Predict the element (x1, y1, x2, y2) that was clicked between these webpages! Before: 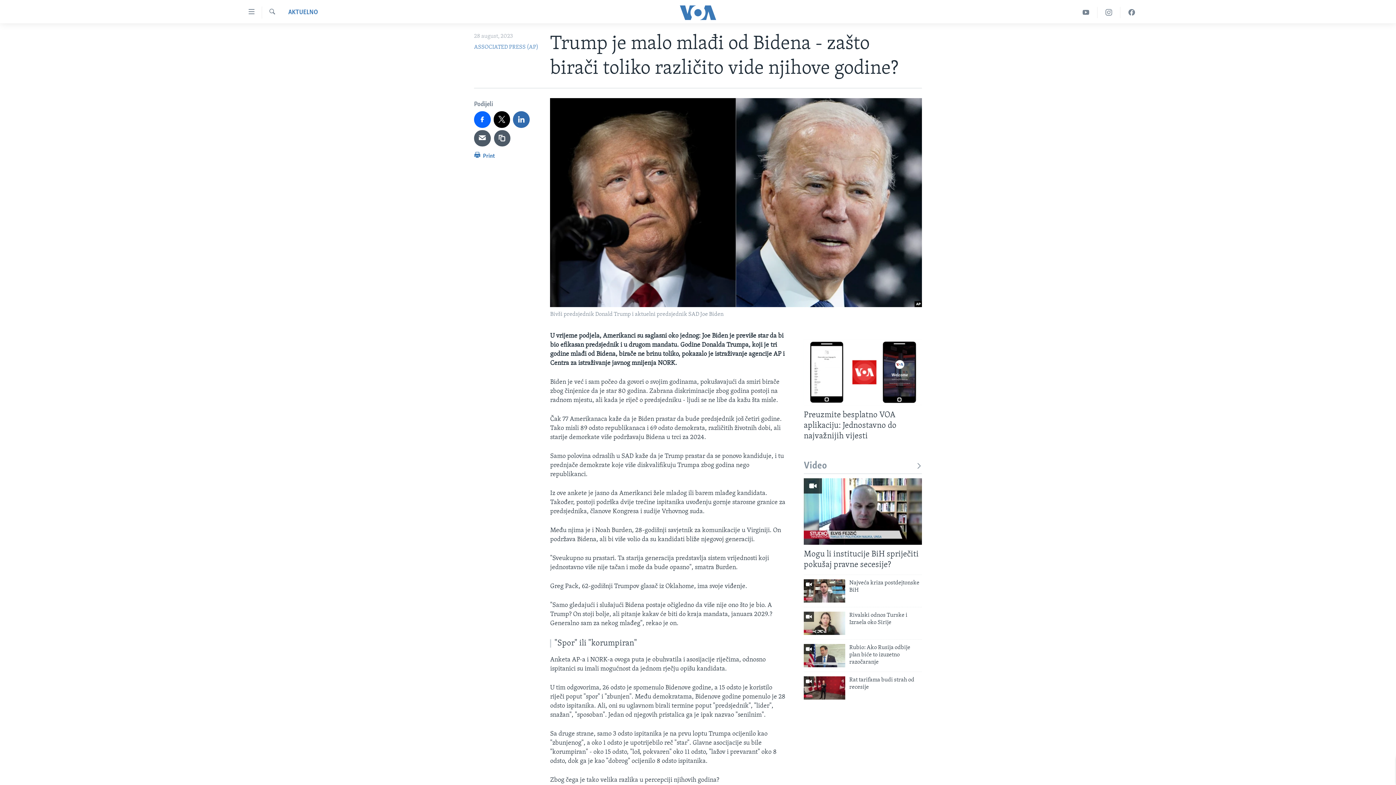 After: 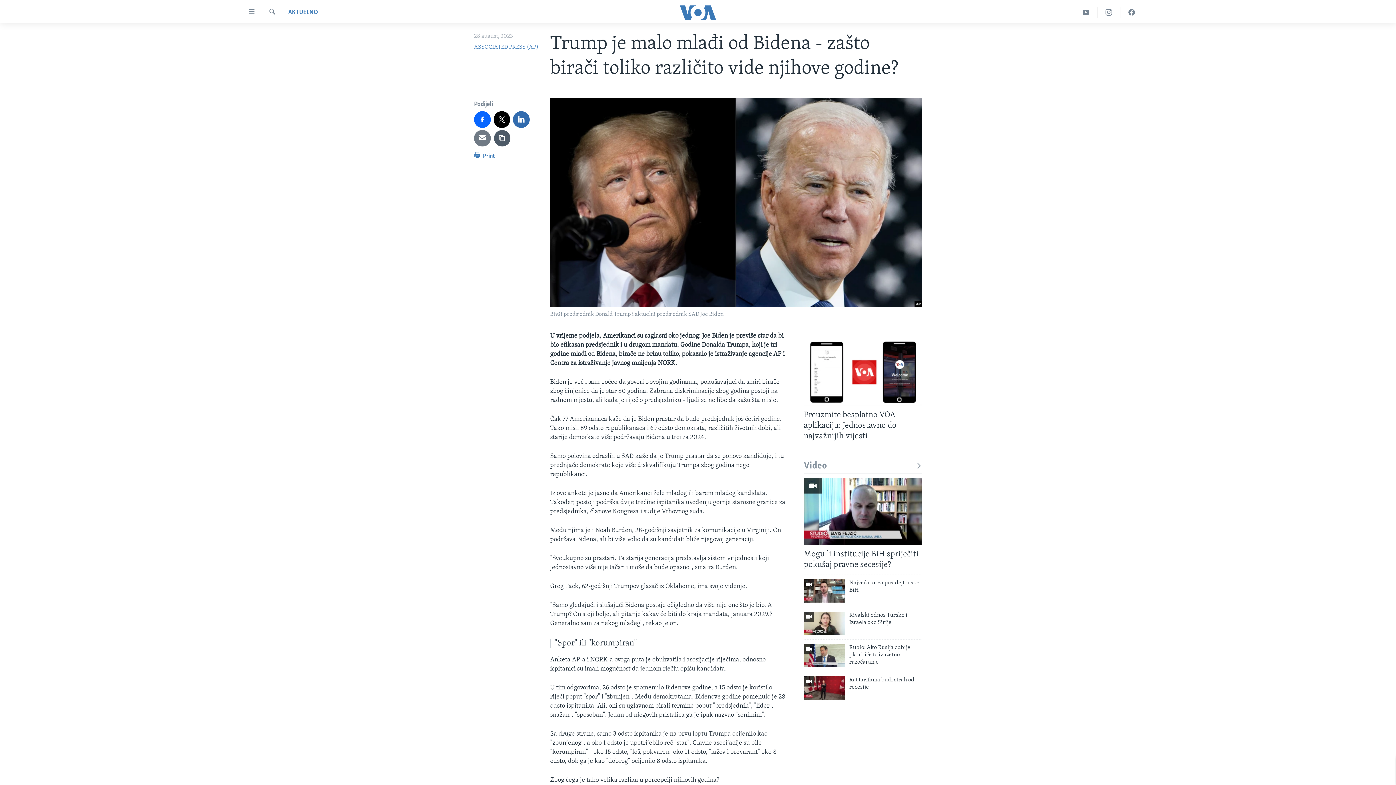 Action: bbox: (474, 130, 490, 146)